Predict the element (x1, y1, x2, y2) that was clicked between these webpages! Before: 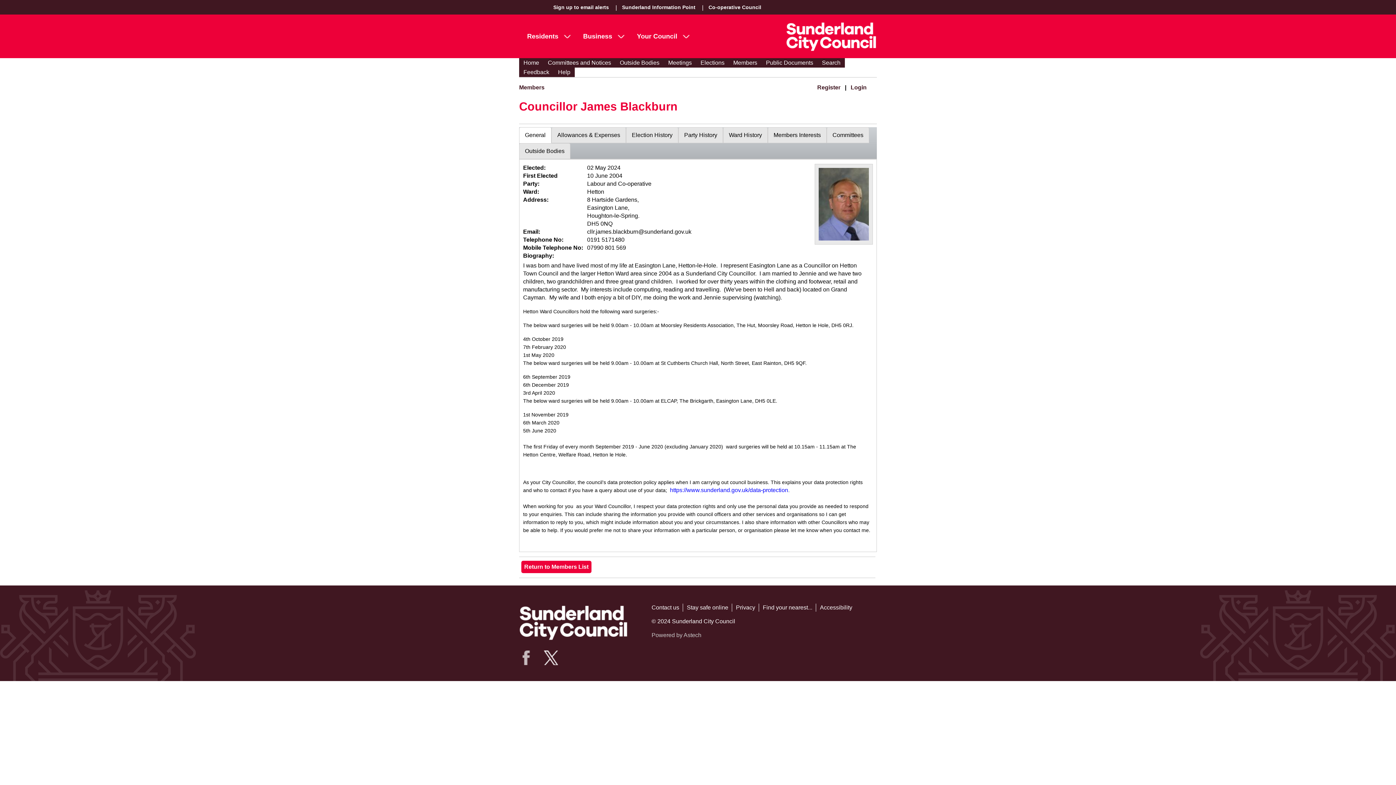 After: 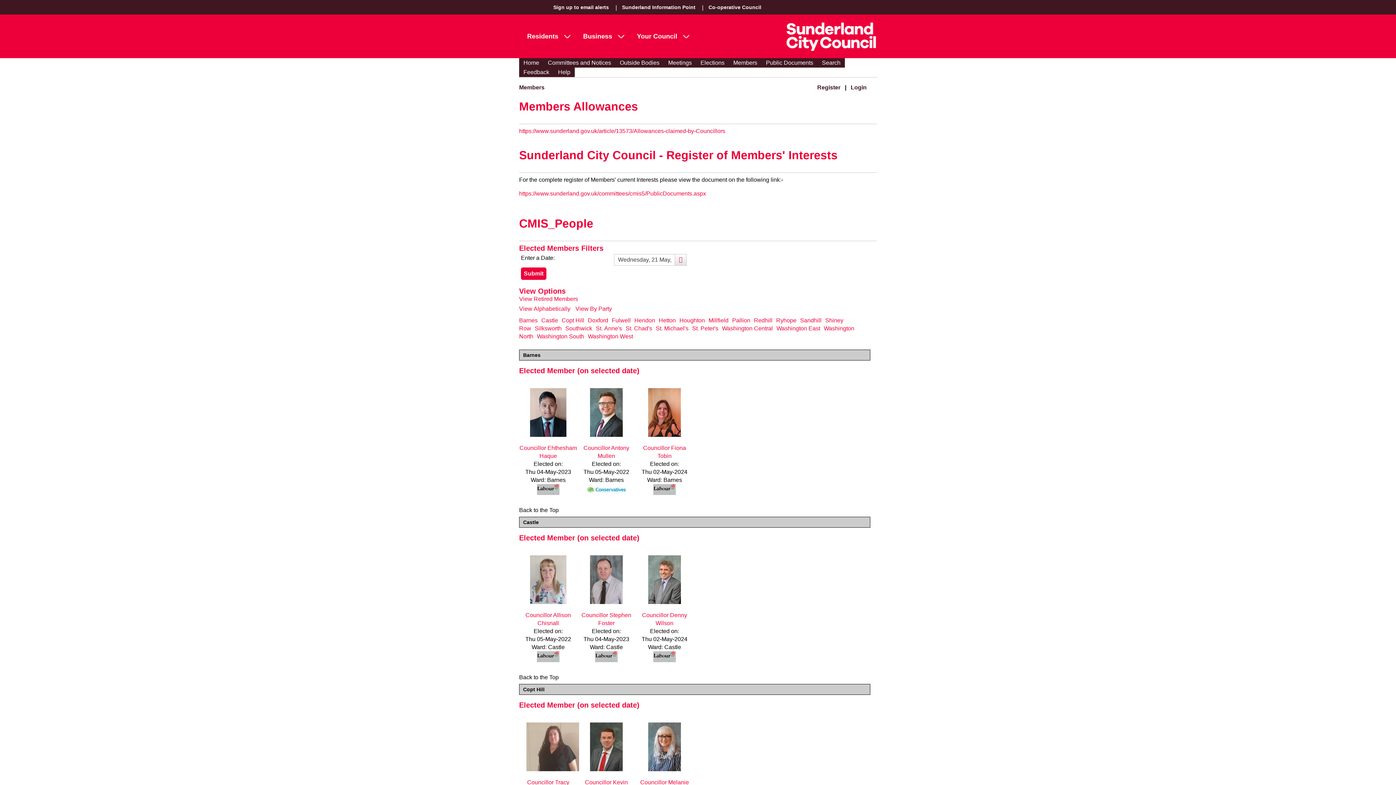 Action: bbox: (519, 84, 544, 90) label: Members